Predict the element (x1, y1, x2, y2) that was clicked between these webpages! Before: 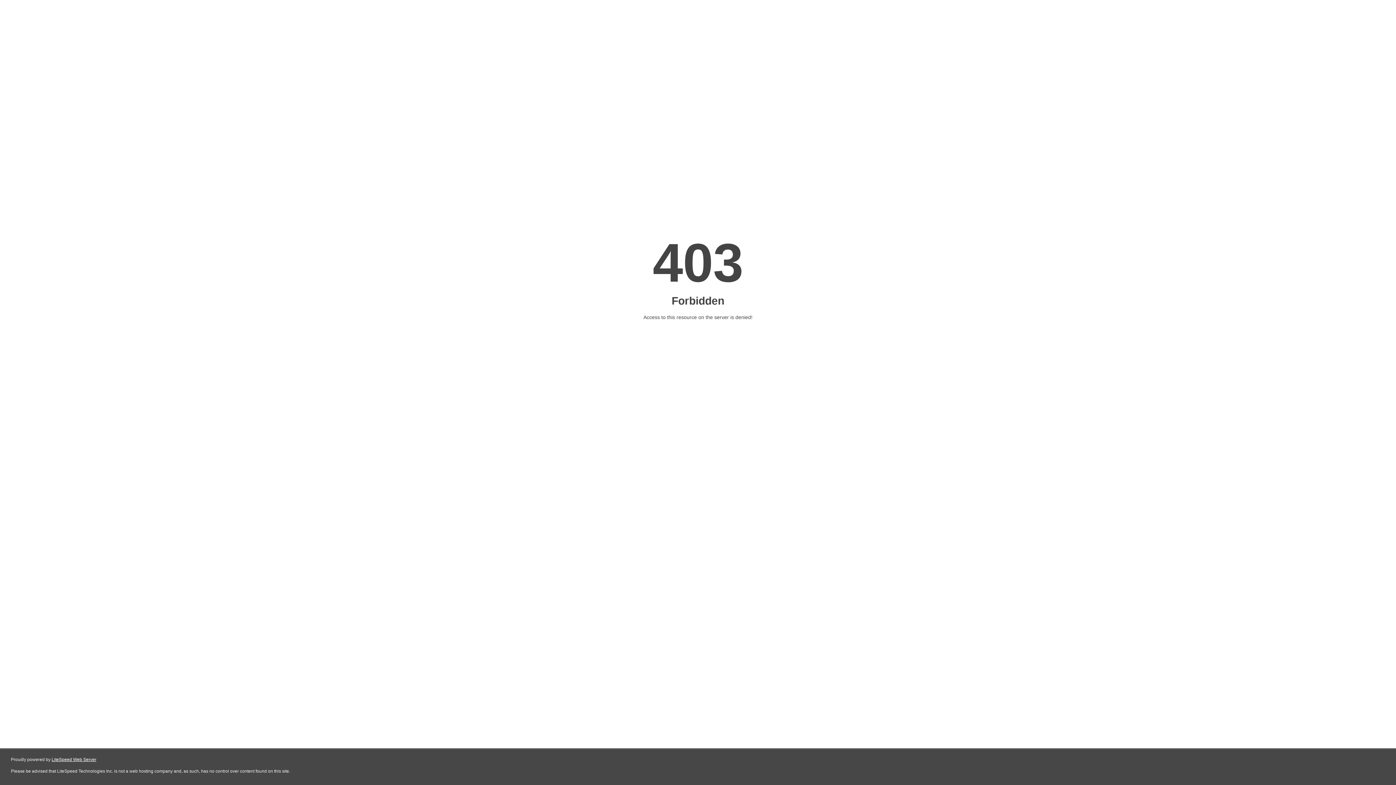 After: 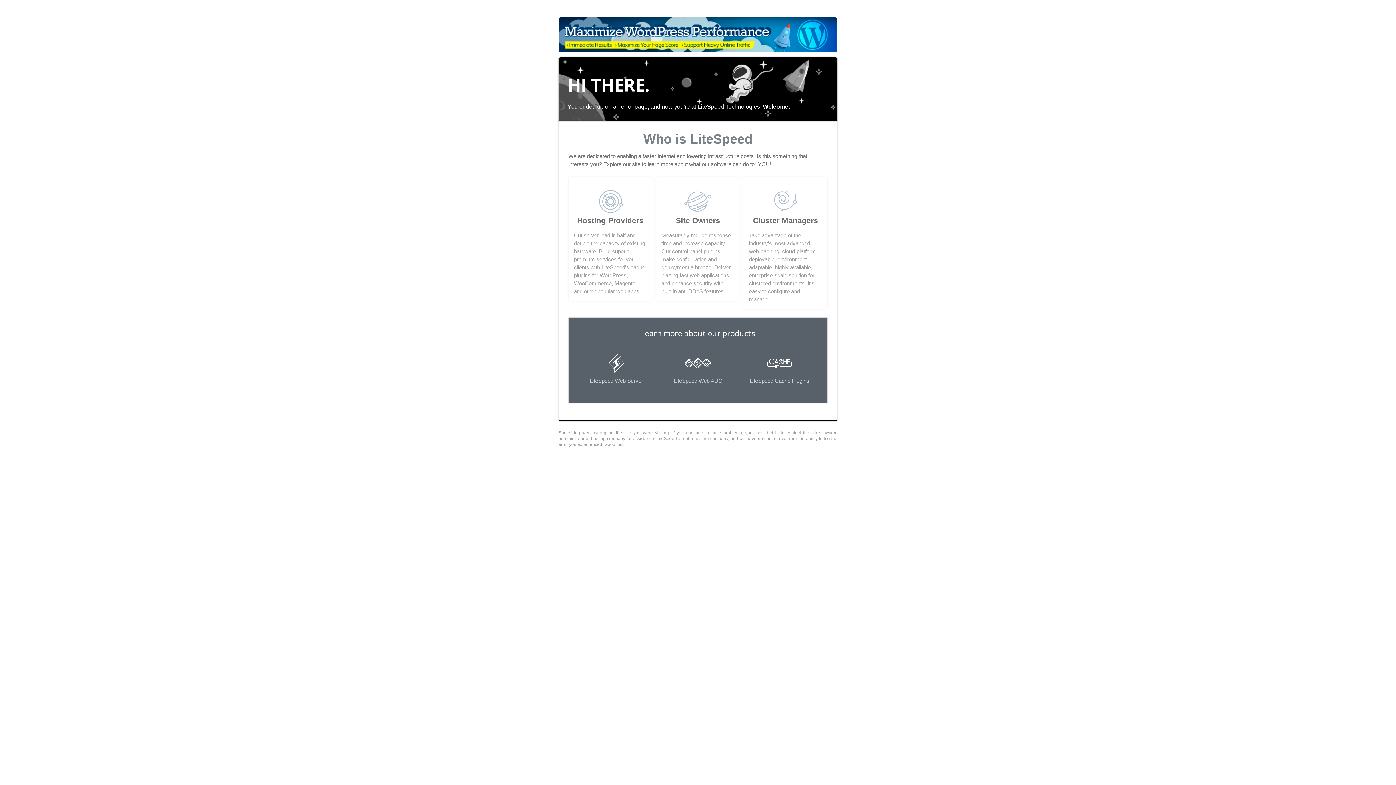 Action: label: LiteSpeed Web Server bbox: (51, 757, 96, 762)